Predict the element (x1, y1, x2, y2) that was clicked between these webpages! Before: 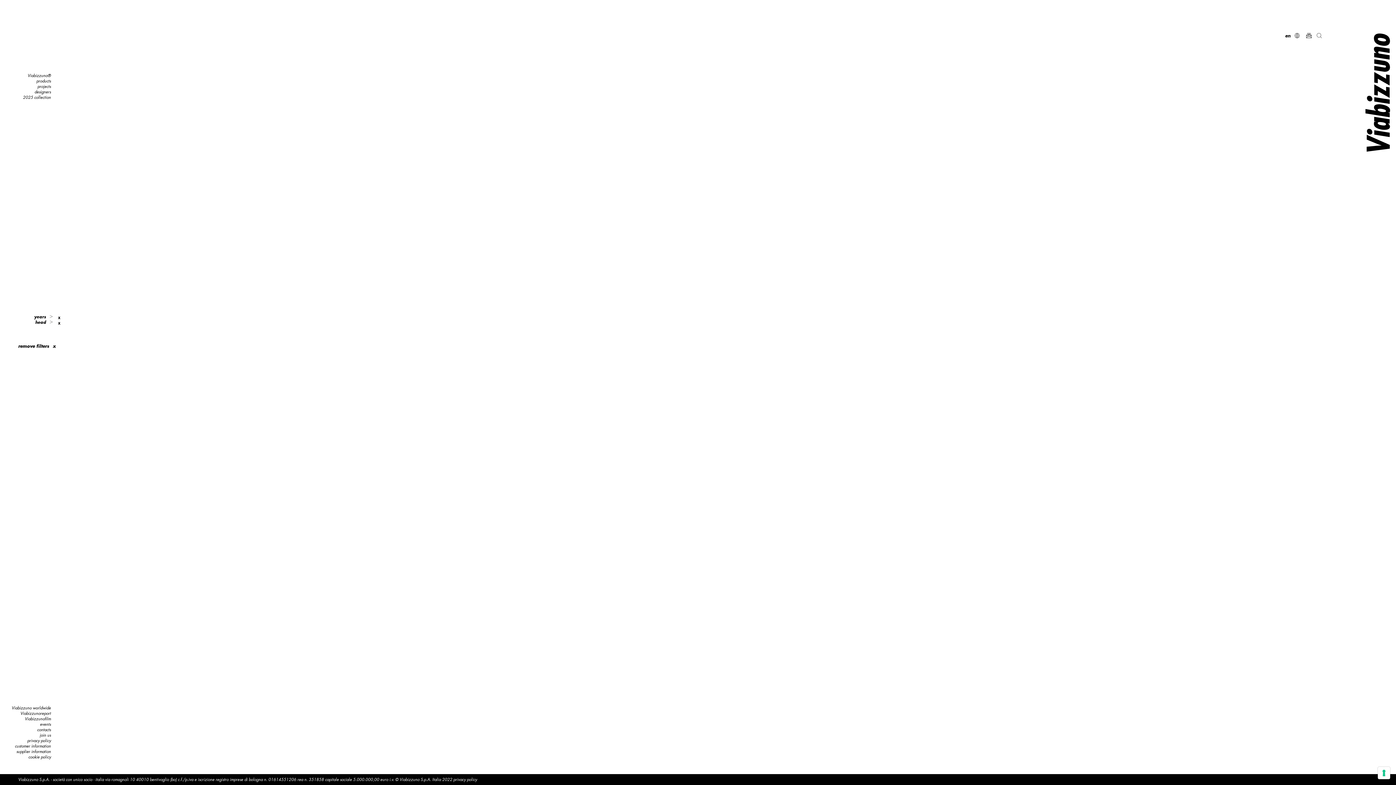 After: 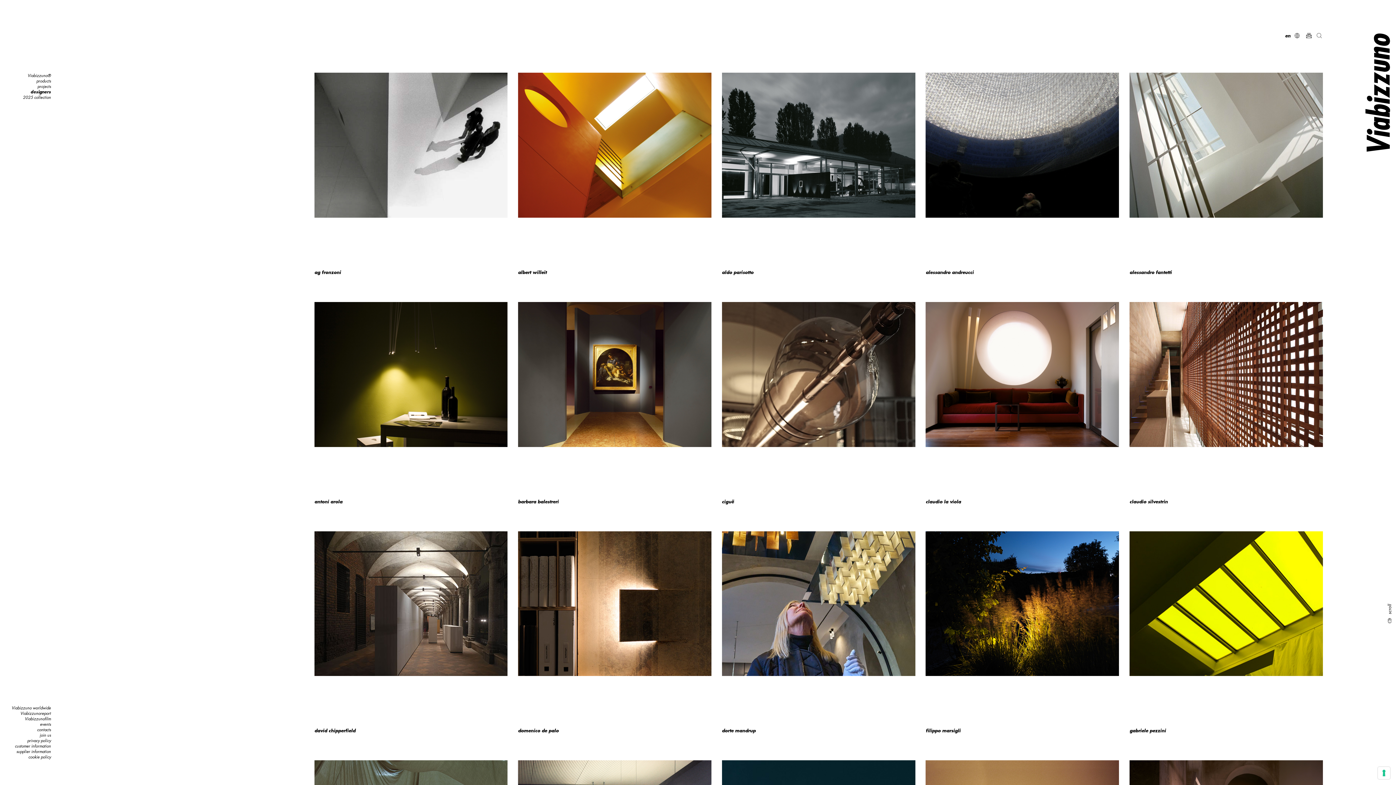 Action: label: designers bbox: (34, 89, 50, 94)